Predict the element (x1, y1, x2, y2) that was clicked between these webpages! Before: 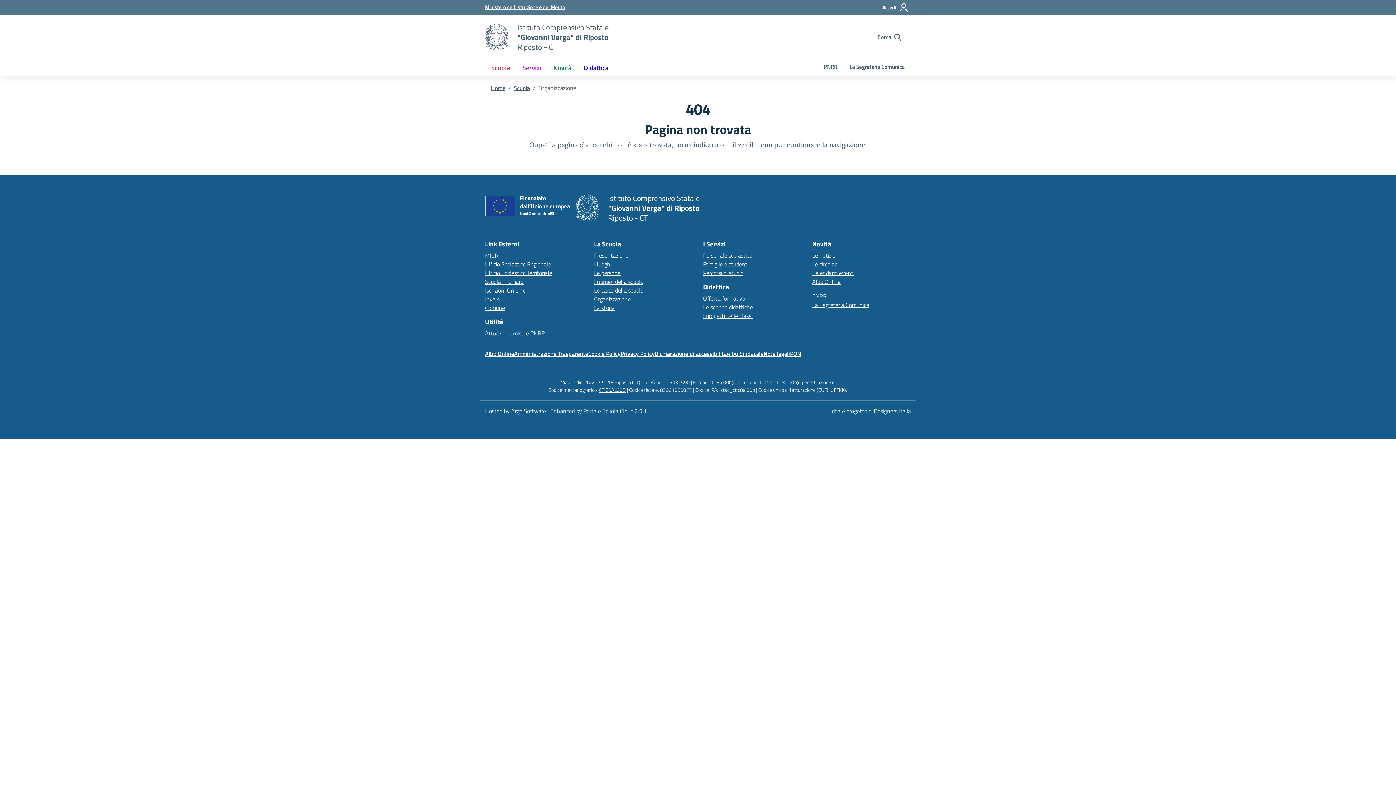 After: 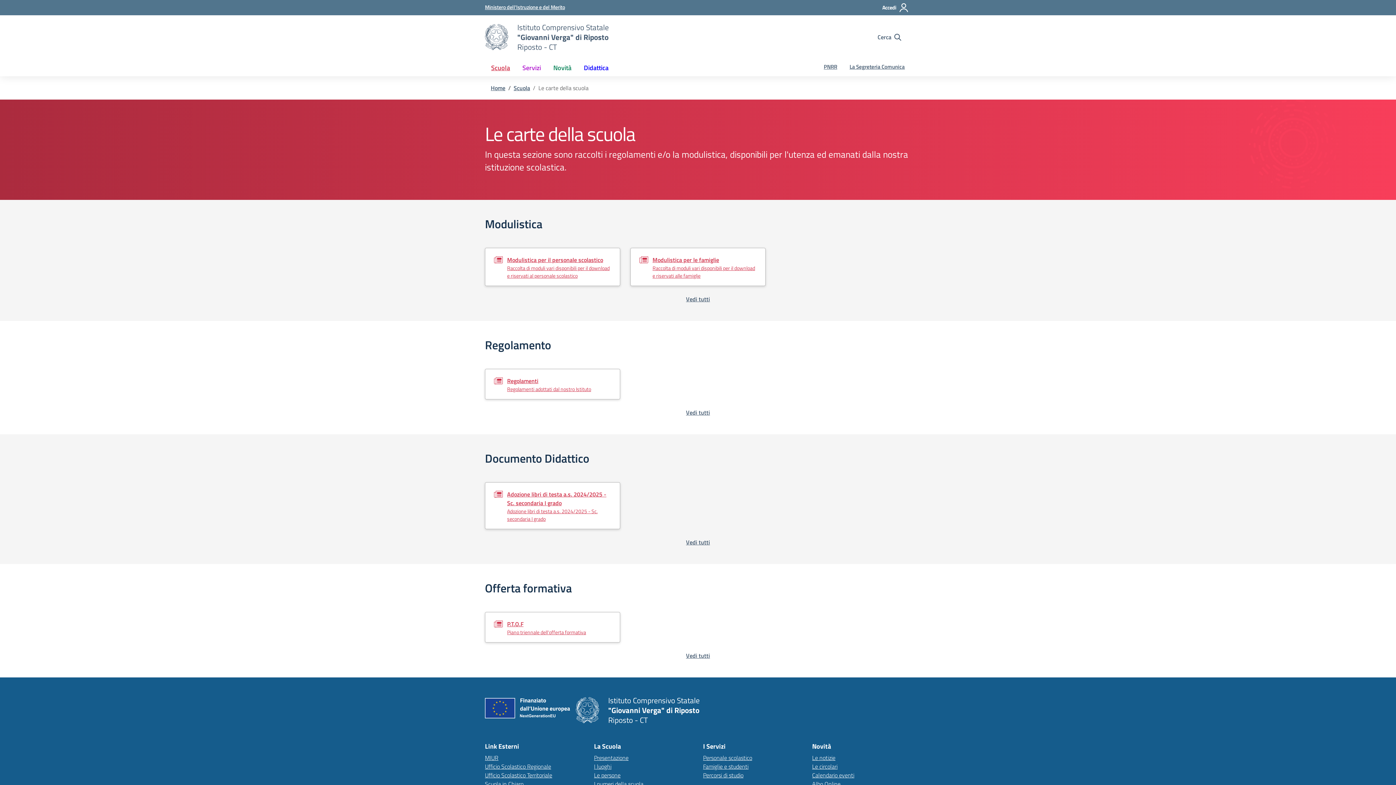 Action: label: Le carte della scuola bbox: (594, 286, 643, 294)